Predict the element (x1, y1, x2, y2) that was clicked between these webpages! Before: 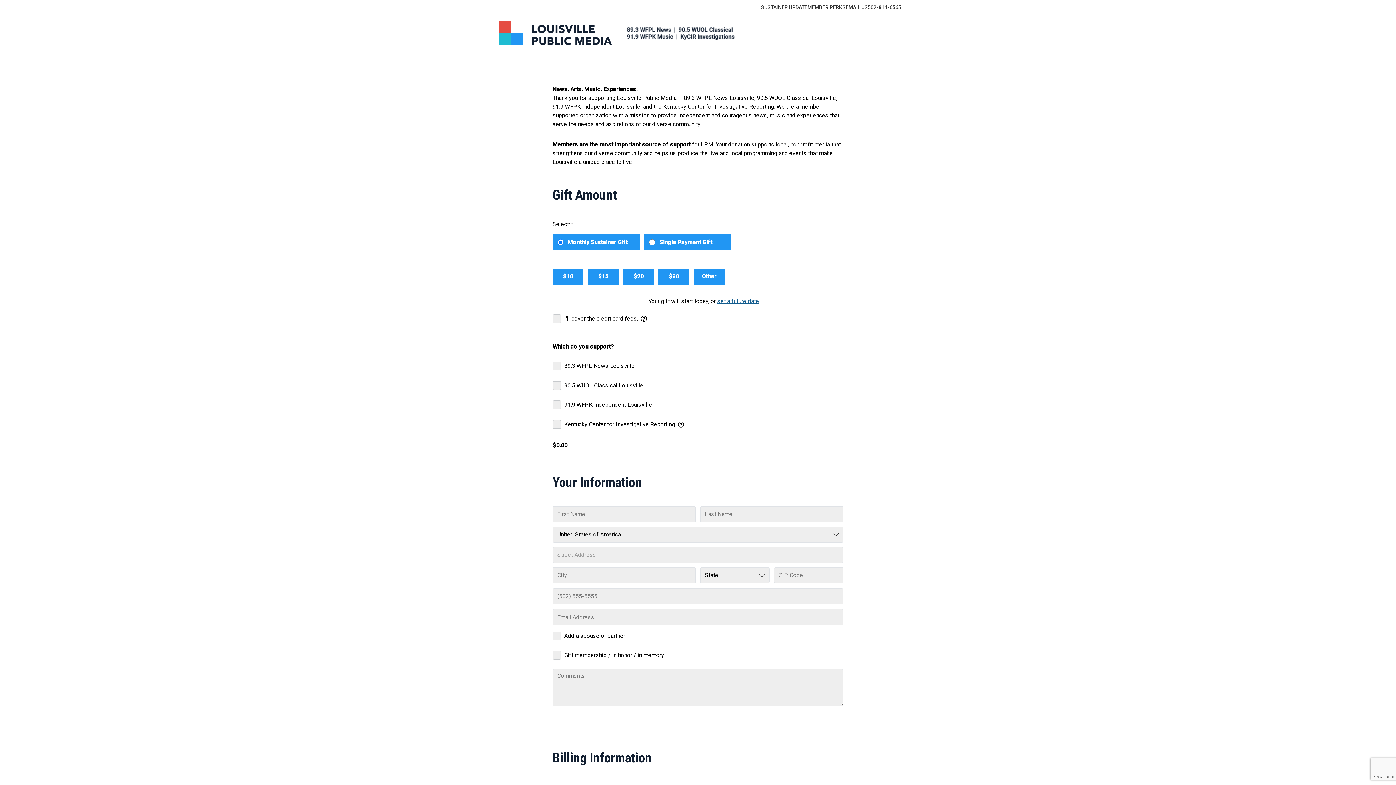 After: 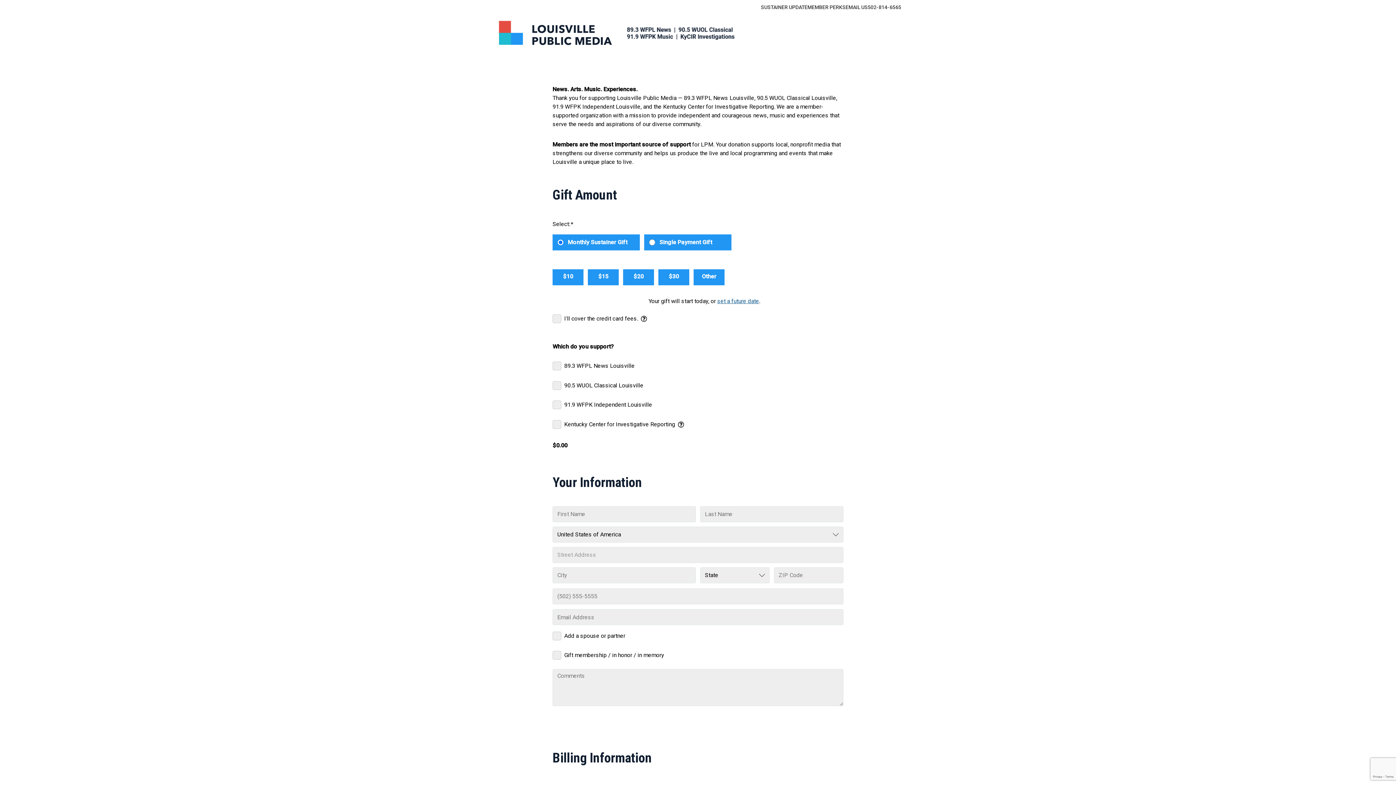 Action: bbox: (761, 4, 807, 10) label: SUSTAINER UPDATE